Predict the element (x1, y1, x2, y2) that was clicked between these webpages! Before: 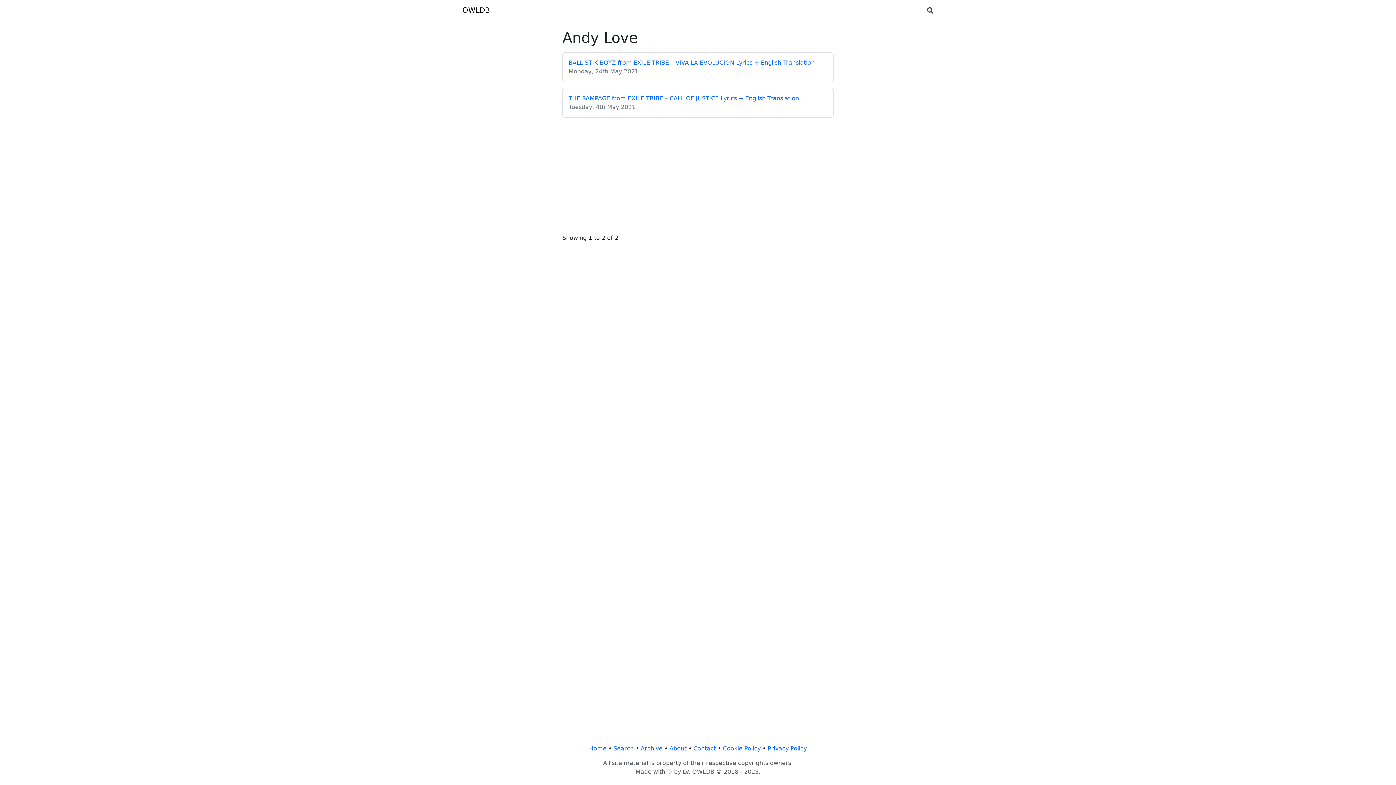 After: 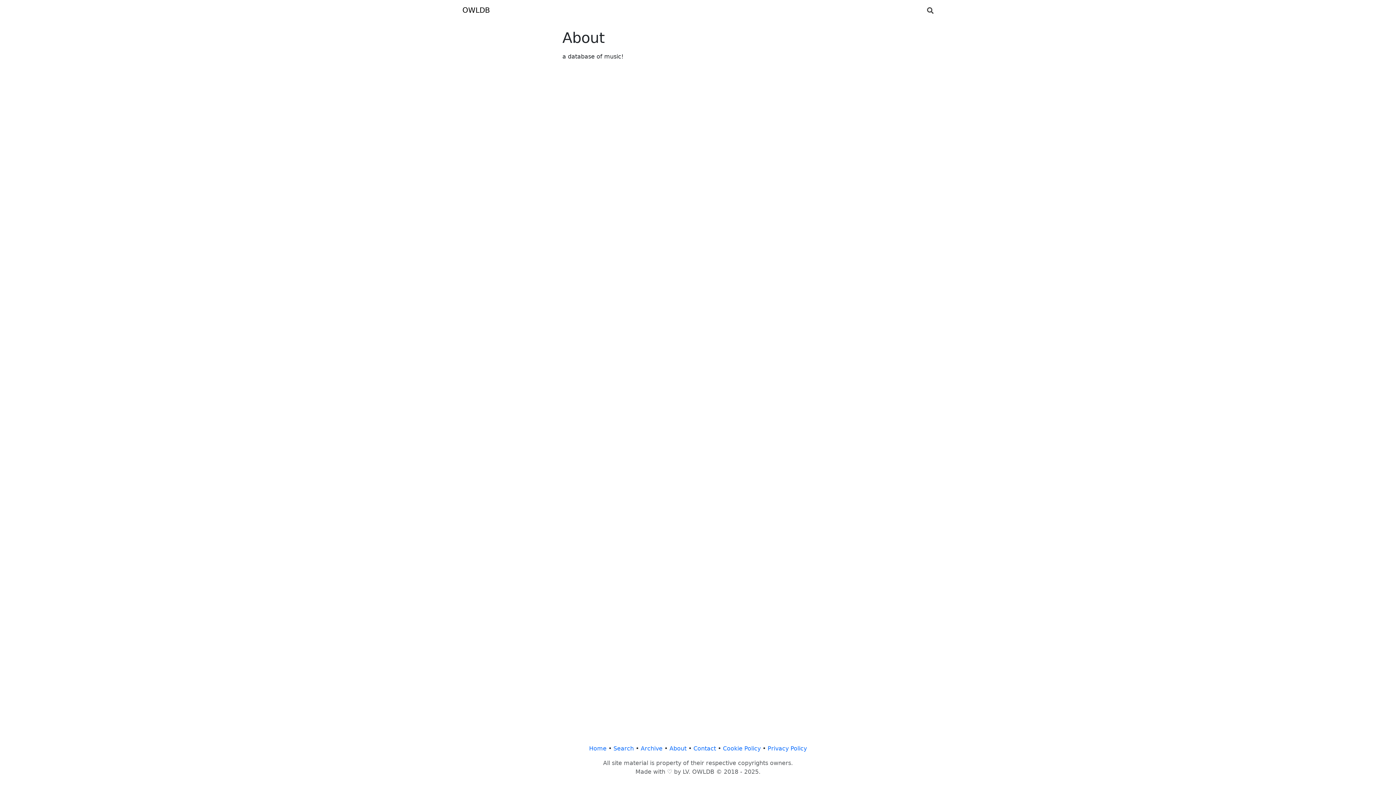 Action: label: About bbox: (664, 745, 686, 752)